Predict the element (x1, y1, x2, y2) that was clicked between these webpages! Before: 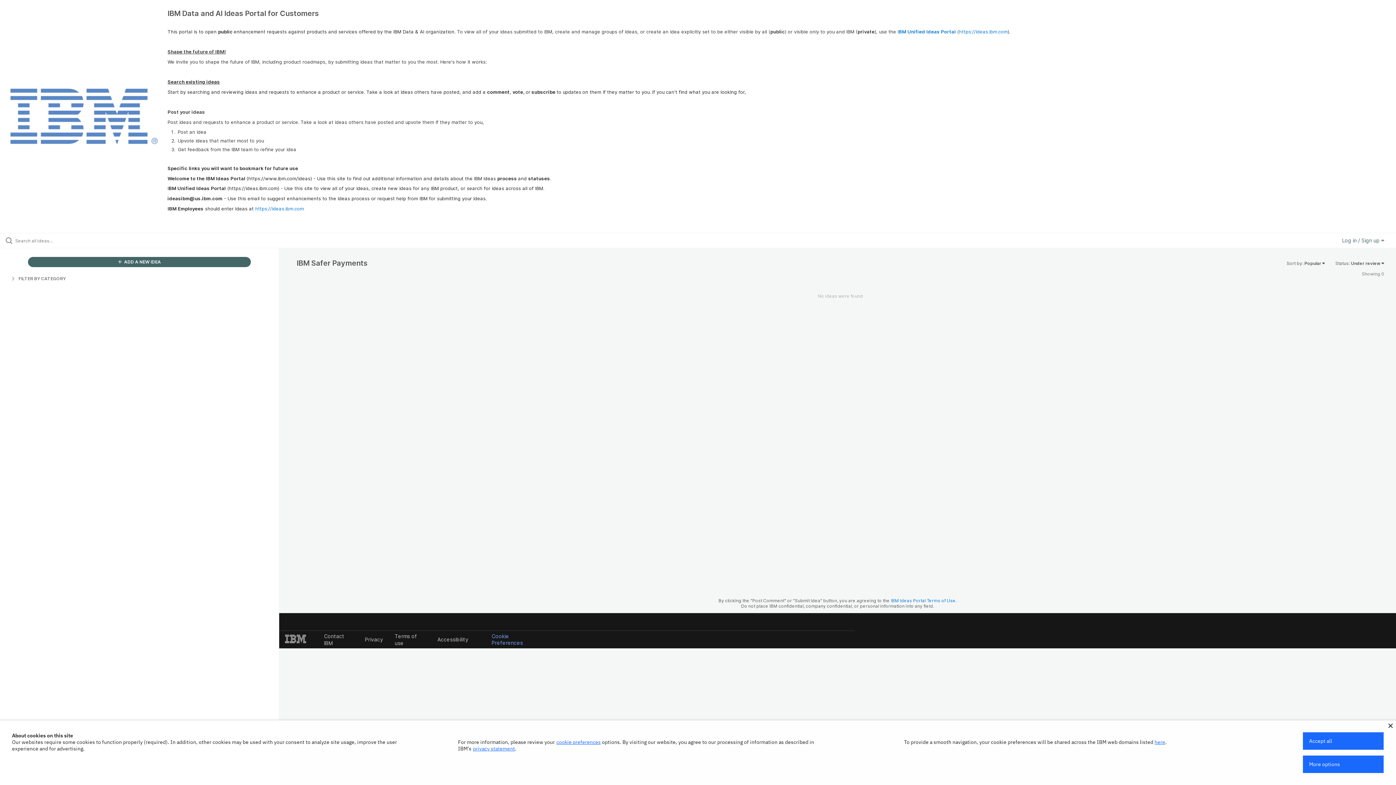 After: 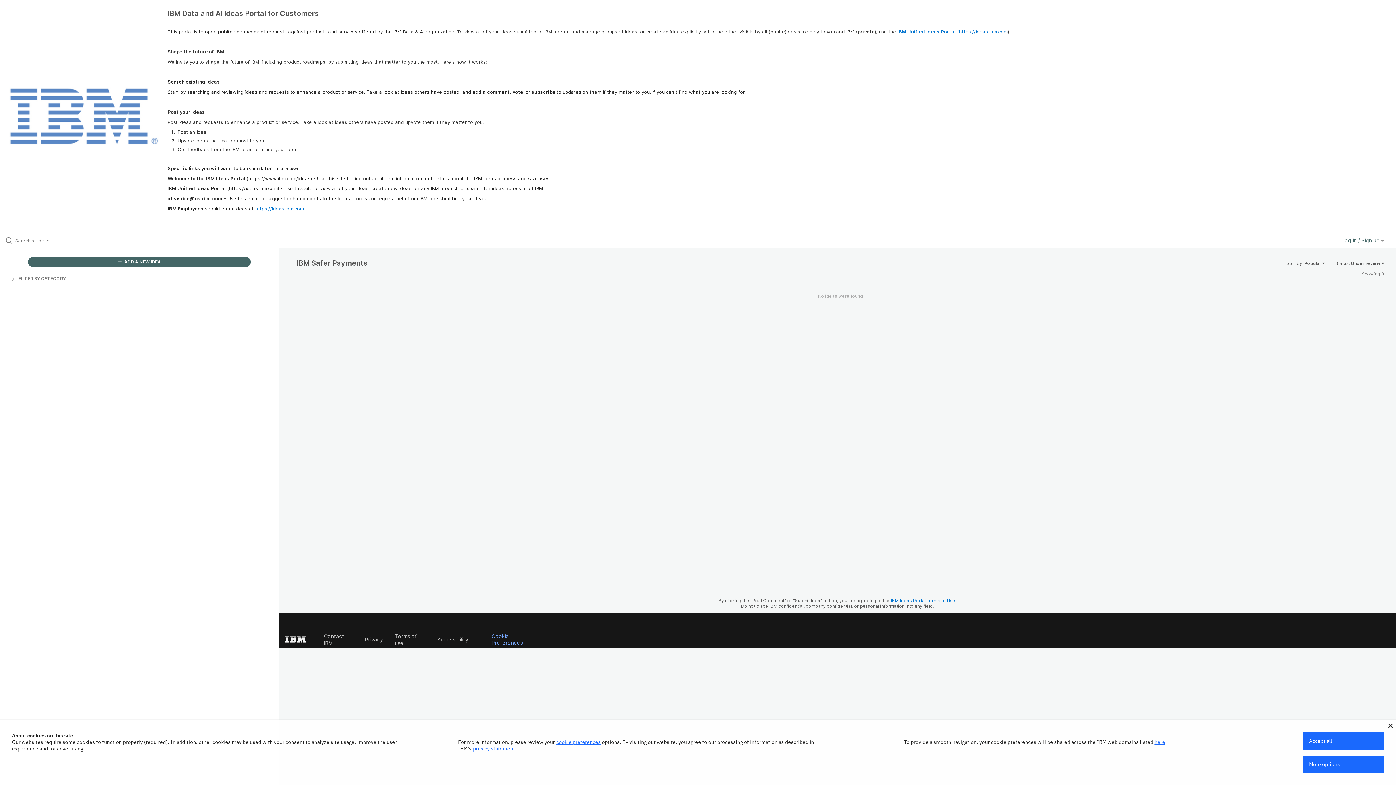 Action: bbox: (473, 745, 515, 752) label: privacy statement